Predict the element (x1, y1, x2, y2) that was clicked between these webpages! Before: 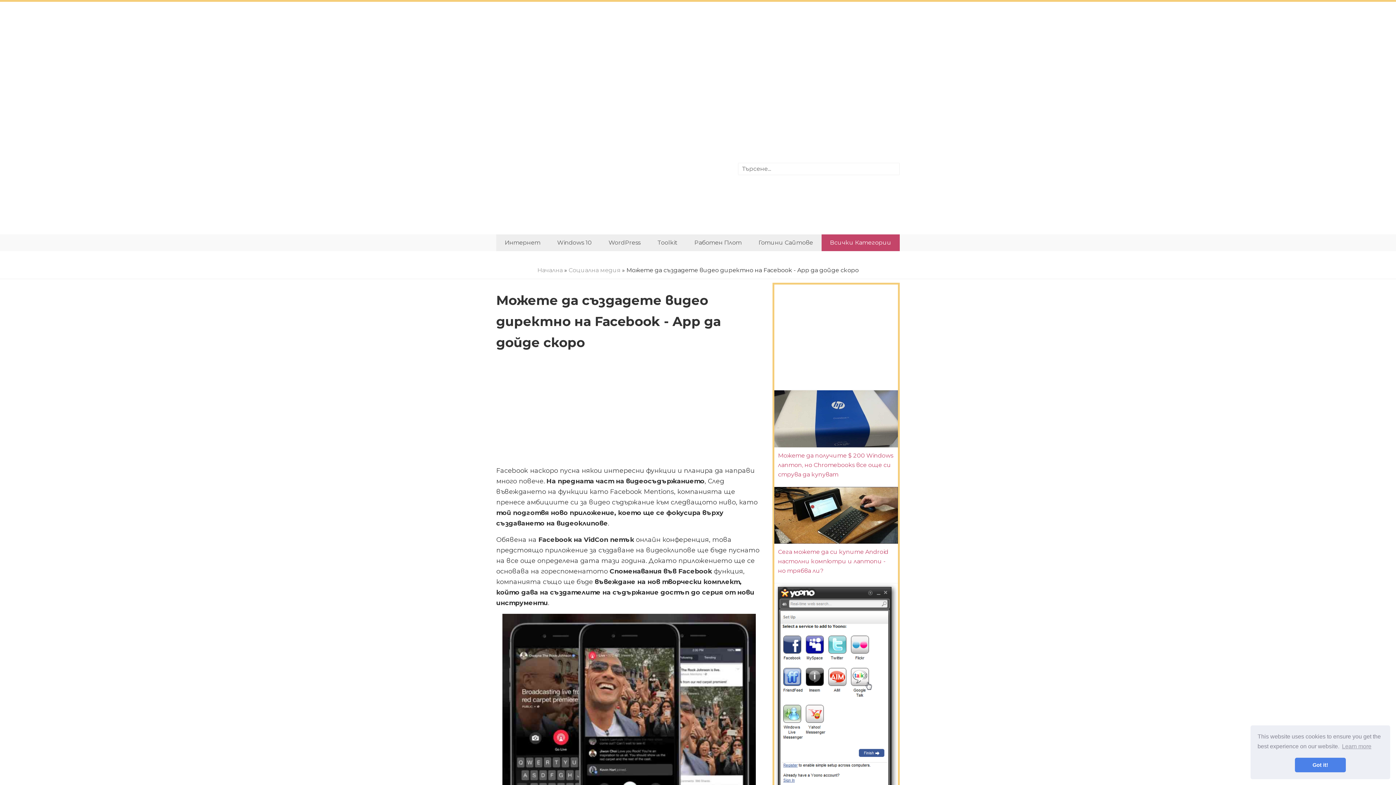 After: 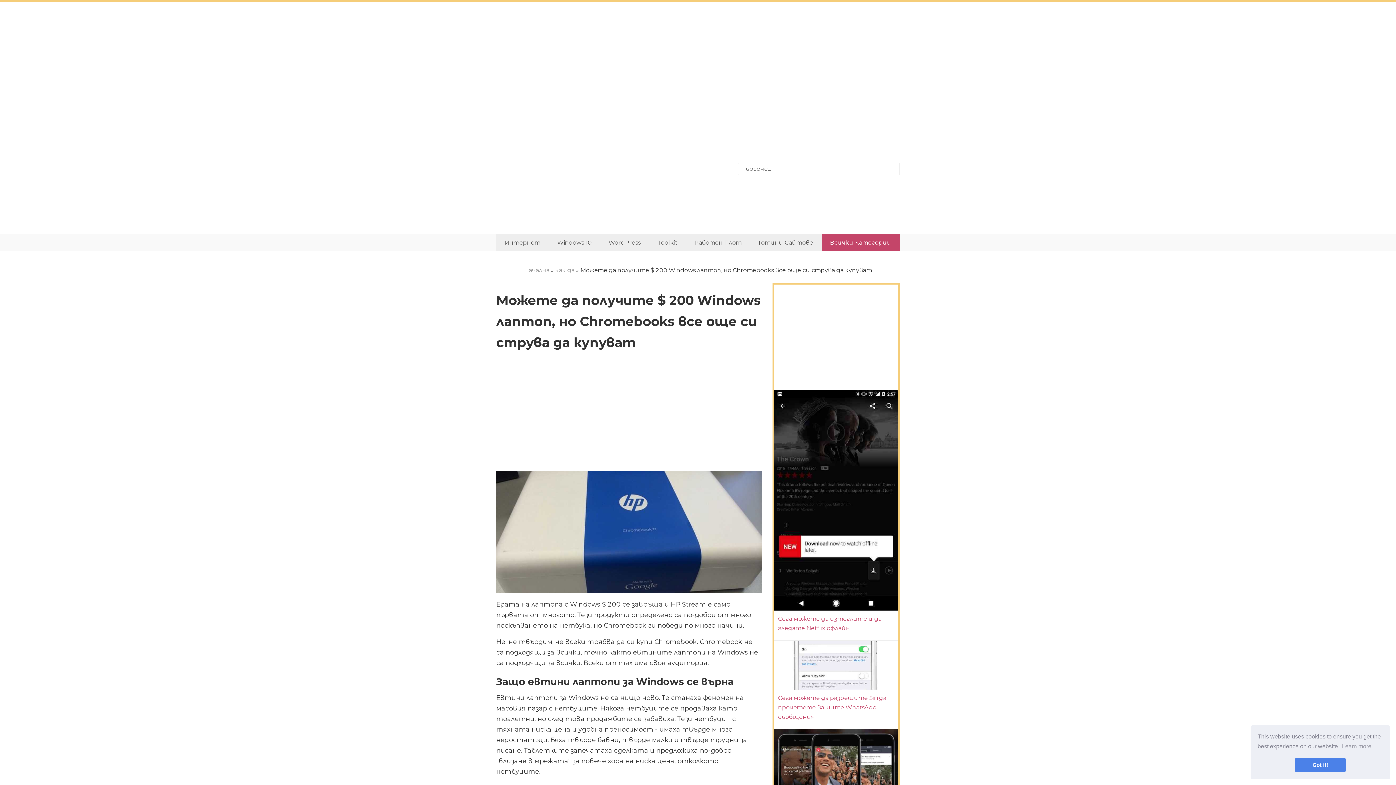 Action: bbox: (774, 415, 898, 422)